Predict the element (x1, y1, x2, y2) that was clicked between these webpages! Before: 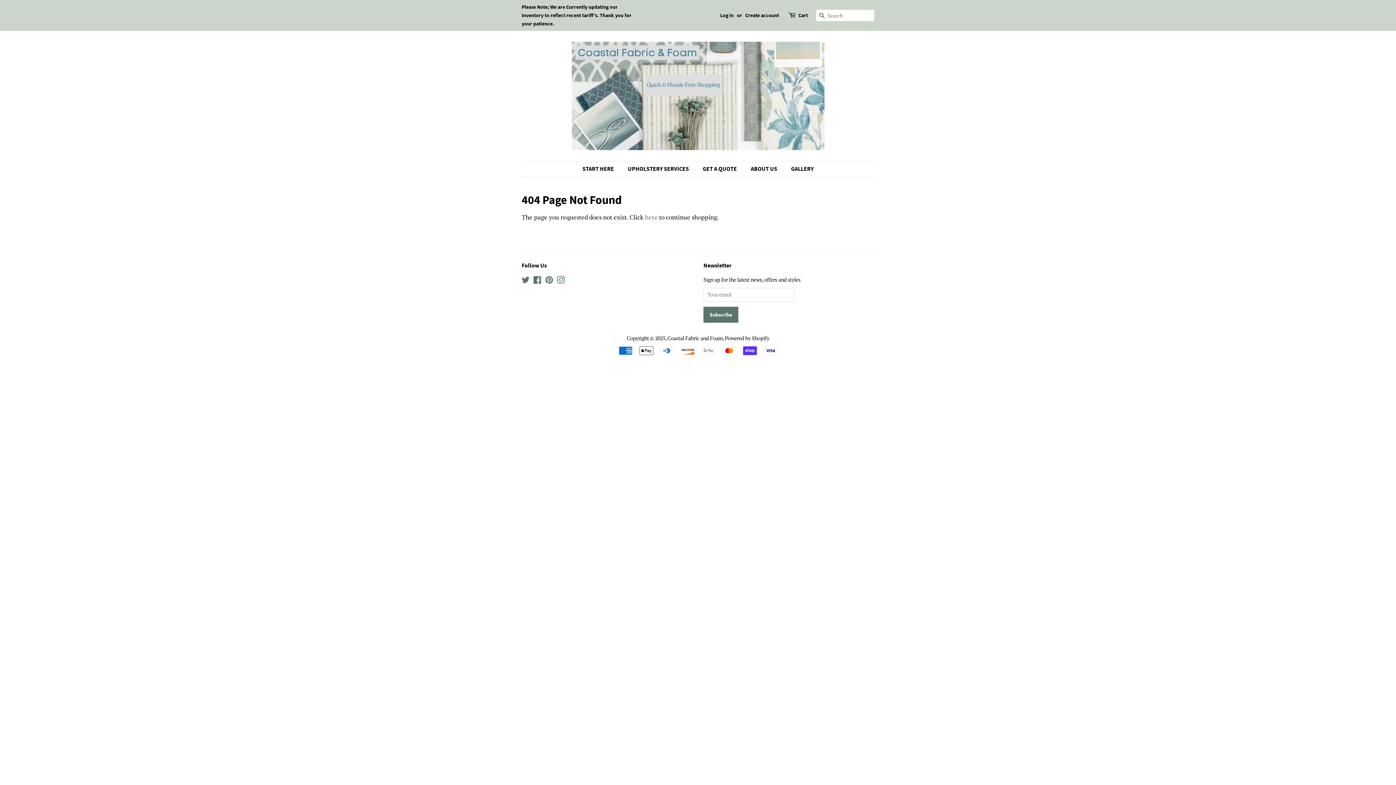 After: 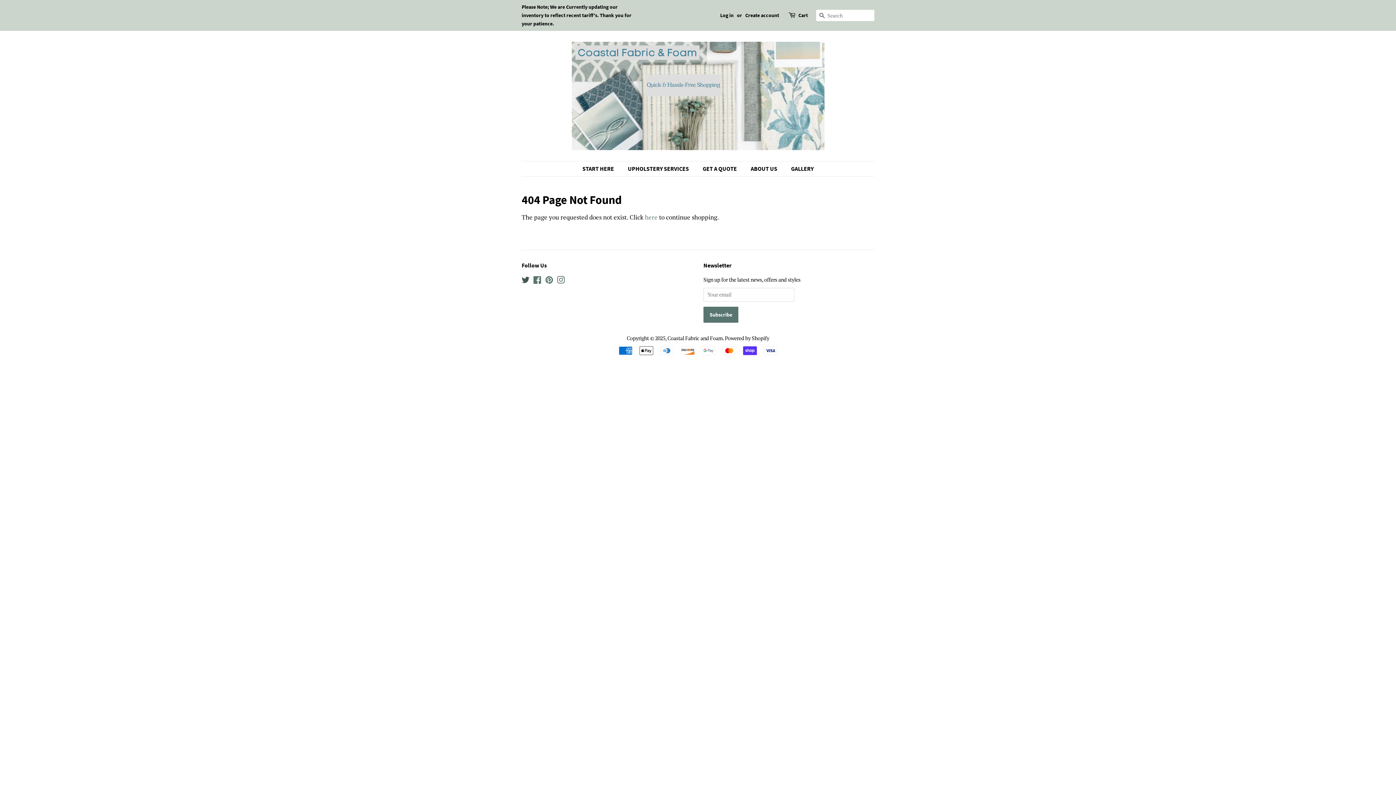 Action: label: Twitter bbox: (521, 277, 529, 284)